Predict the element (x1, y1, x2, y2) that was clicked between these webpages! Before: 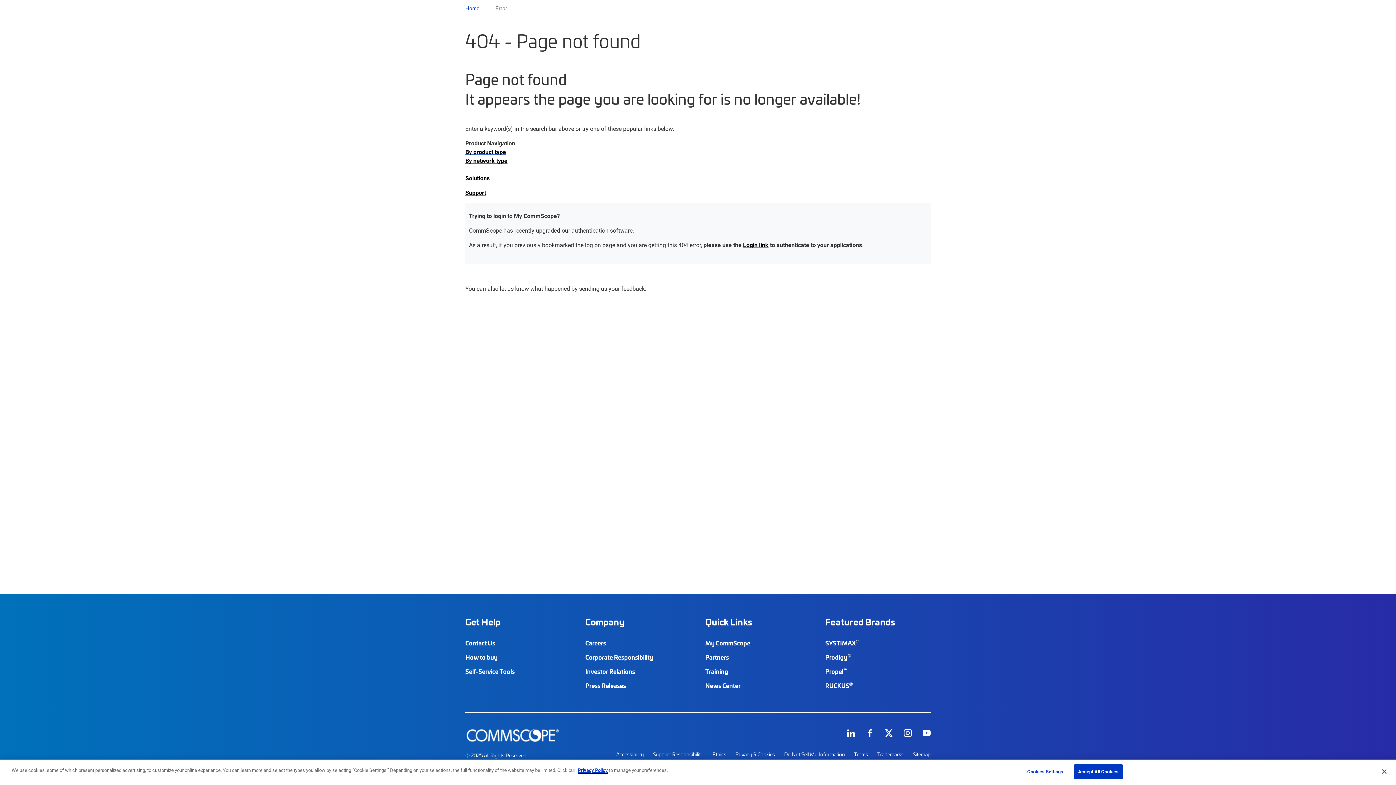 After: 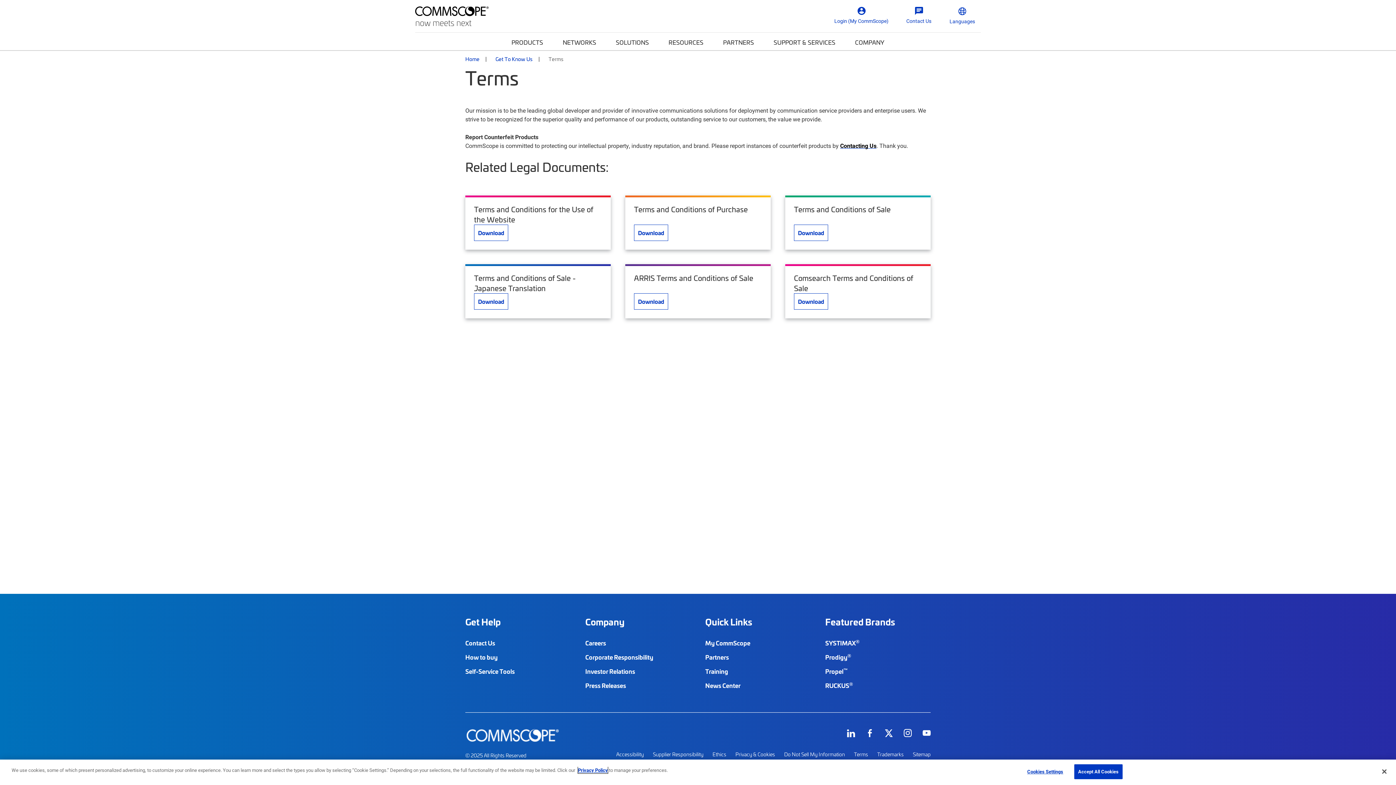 Action: bbox: (854, 750, 868, 758) label: Terms